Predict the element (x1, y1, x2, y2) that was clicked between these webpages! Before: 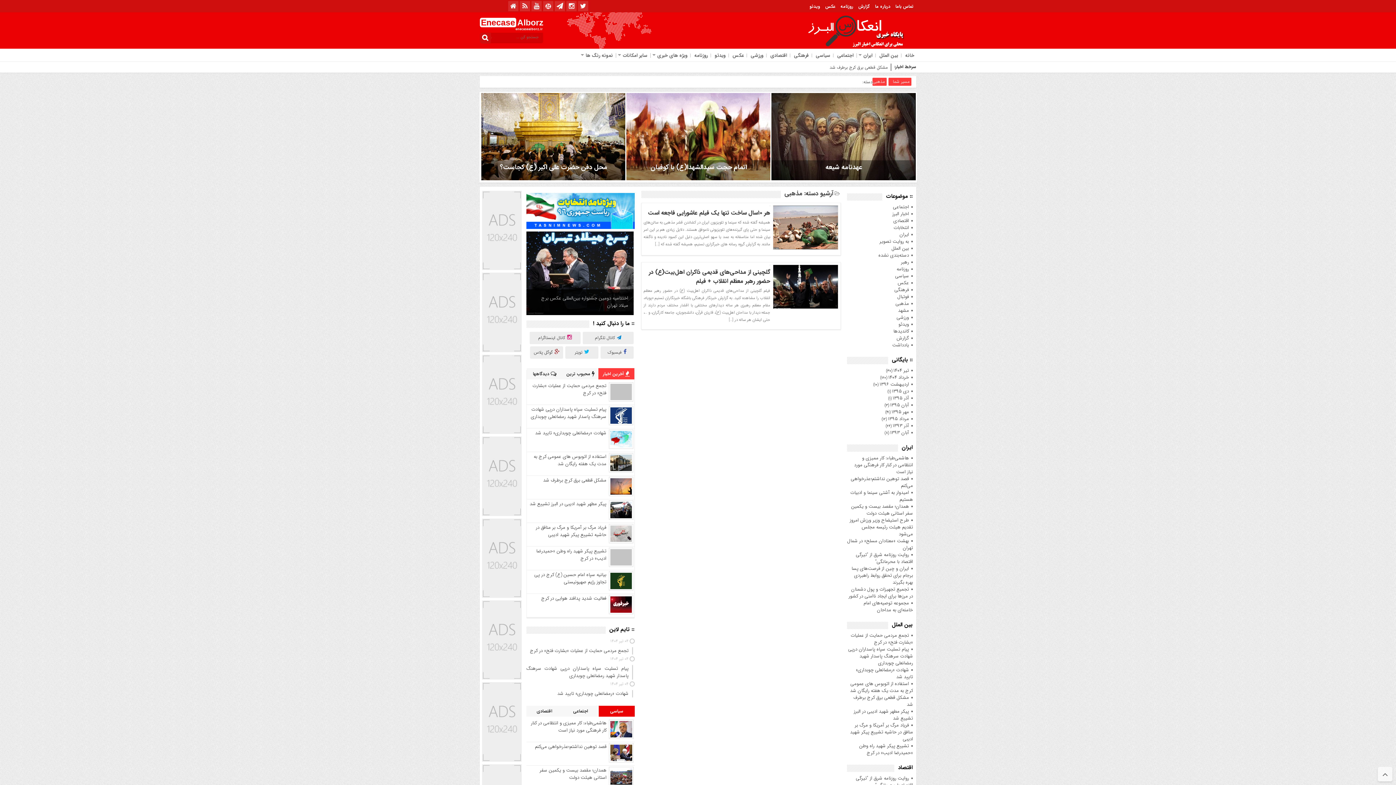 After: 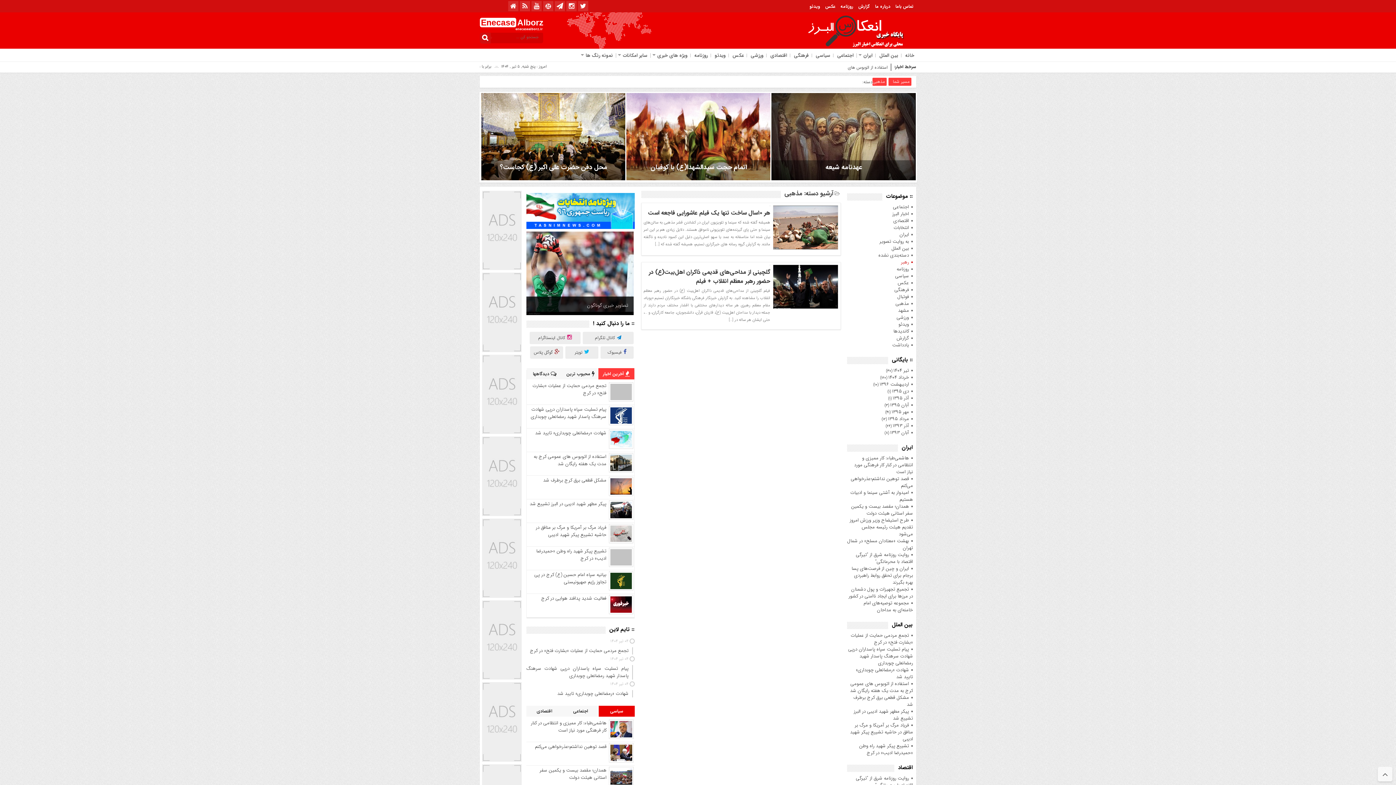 Action: bbox: (901, 258, 909, 266) label: رهبر